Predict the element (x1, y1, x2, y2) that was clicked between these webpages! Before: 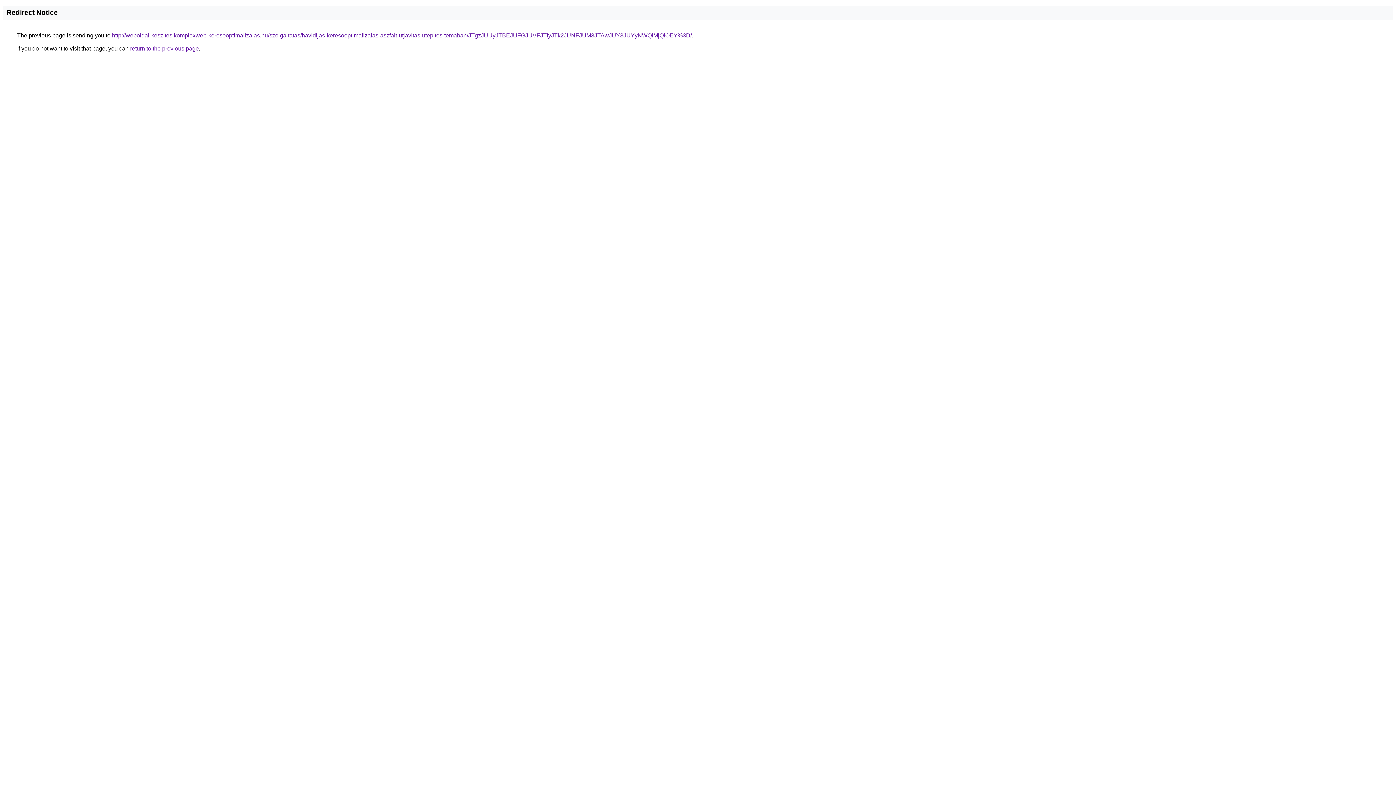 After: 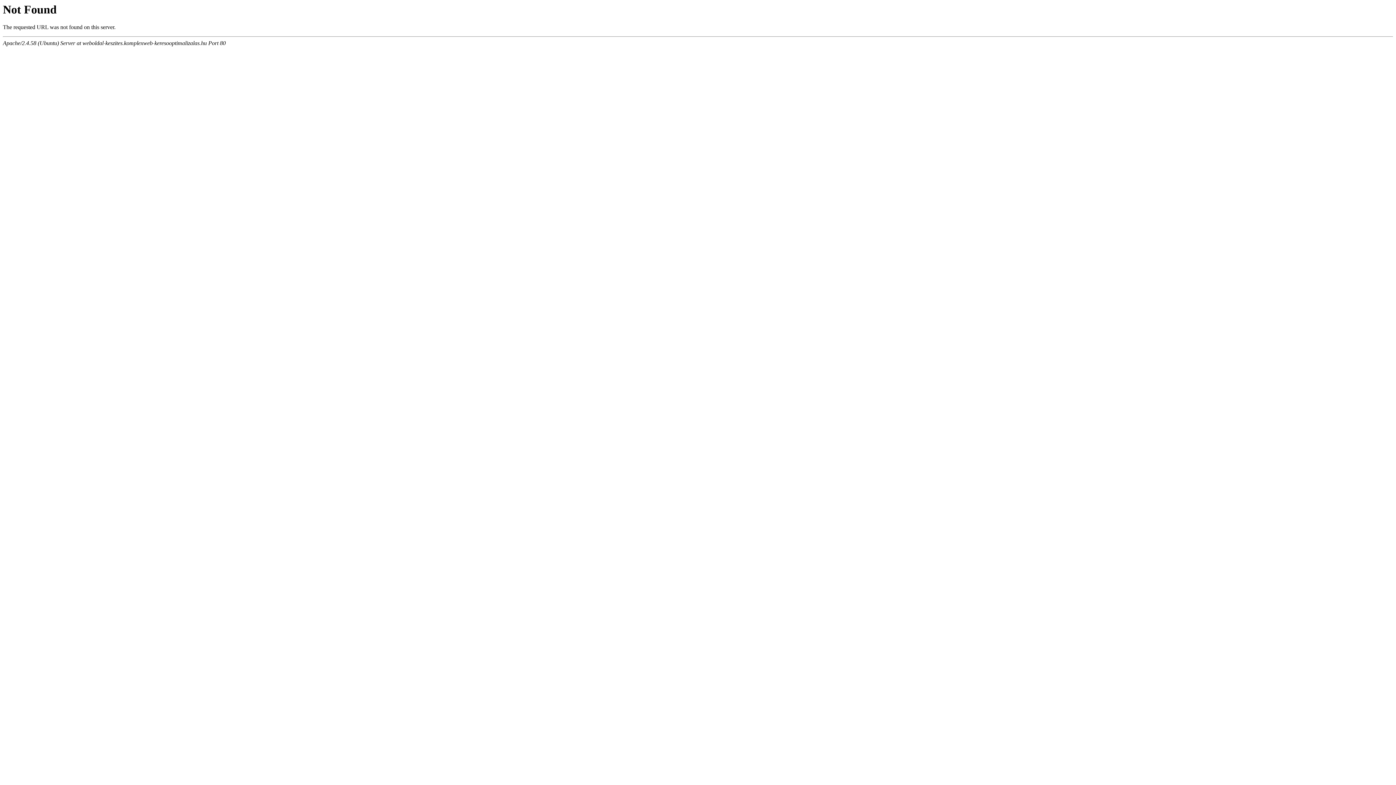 Action: label: http://weboldal-keszites.komplexweb-keresooptimalizalas.hu/szolgaltatas/havidijas-keresooptimalizalas-aszfalt-utjavitas-utepites-temaban/JTgzJUUyJTBEJUFGJUVFJTIyJTk2JUNFJUM3JTAwJUY3JUYyNWQlMjQlOEY%3D/ bbox: (112, 32, 692, 38)